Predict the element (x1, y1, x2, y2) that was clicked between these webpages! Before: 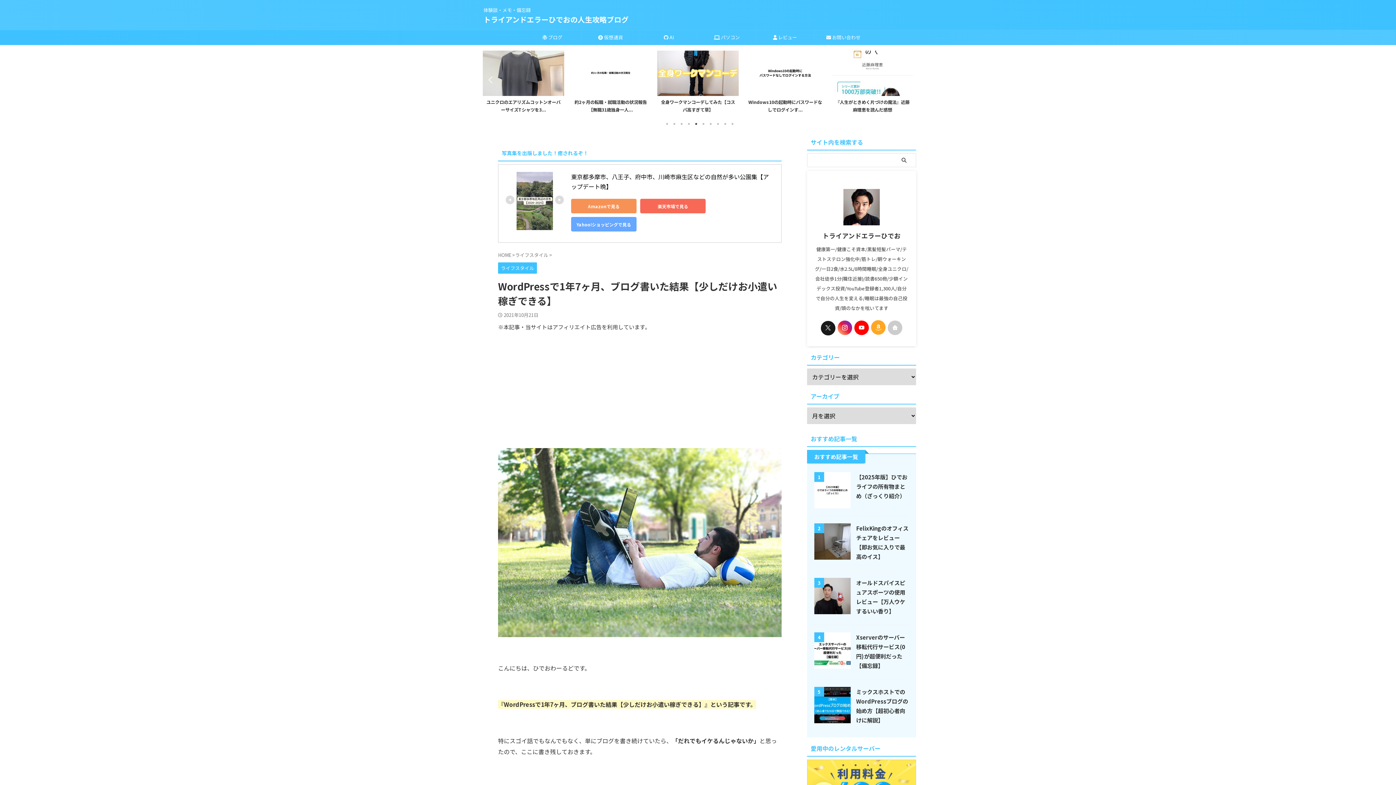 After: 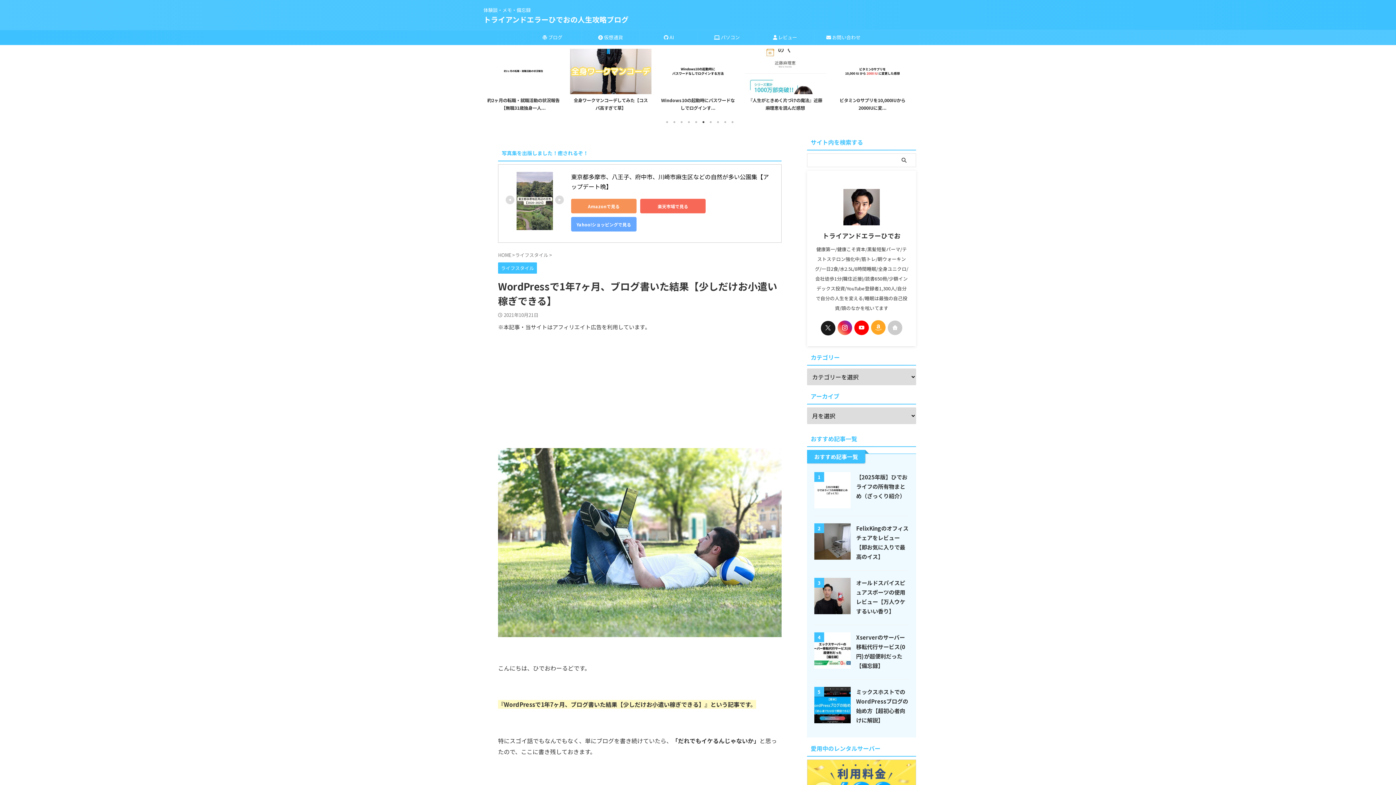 Action: label: 6 of 2 bbox: (700, 120, 707, 127)